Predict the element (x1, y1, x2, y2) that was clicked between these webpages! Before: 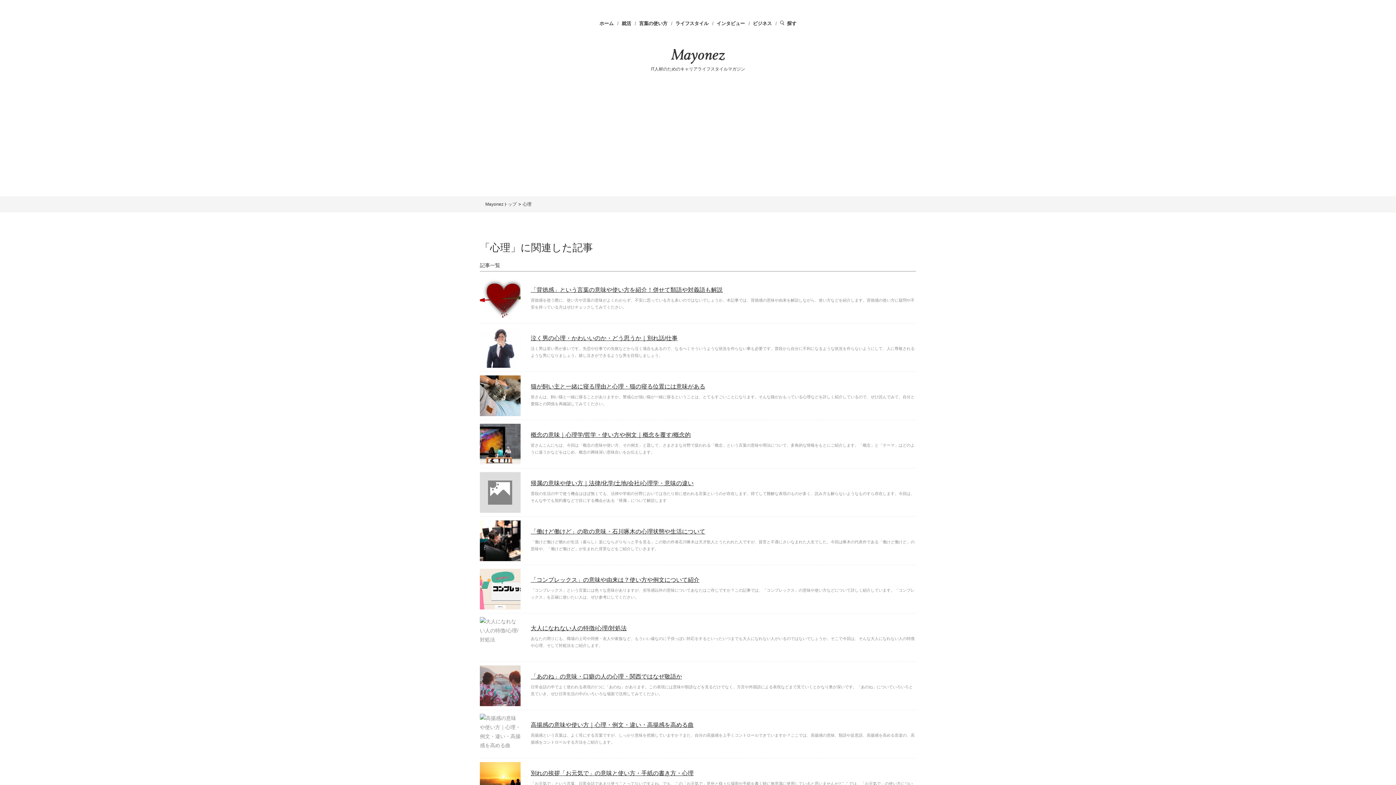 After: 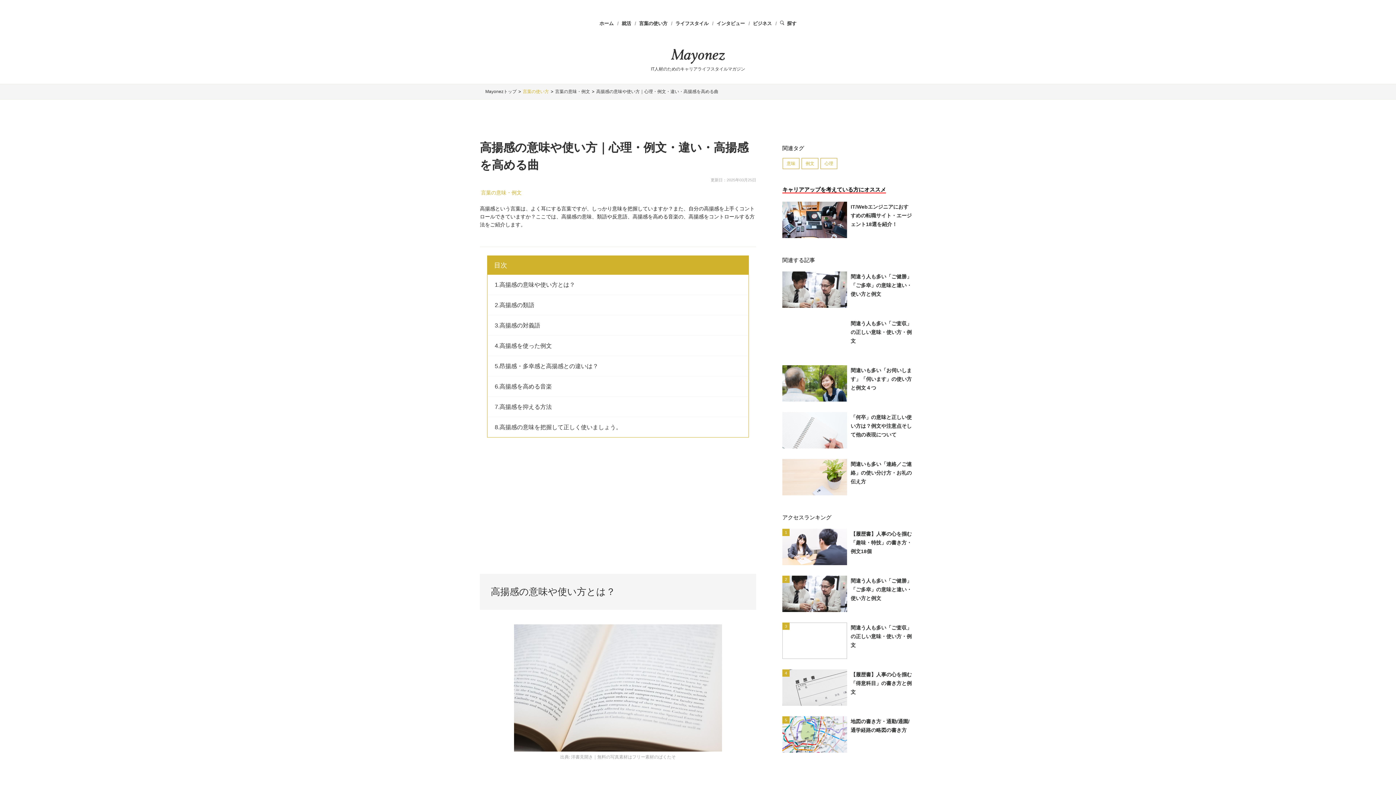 Action: label: 高揚感の意味や使い方｜心理・例文・違い・高揚感を高める曲 bbox: (530, 722, 693, 728)